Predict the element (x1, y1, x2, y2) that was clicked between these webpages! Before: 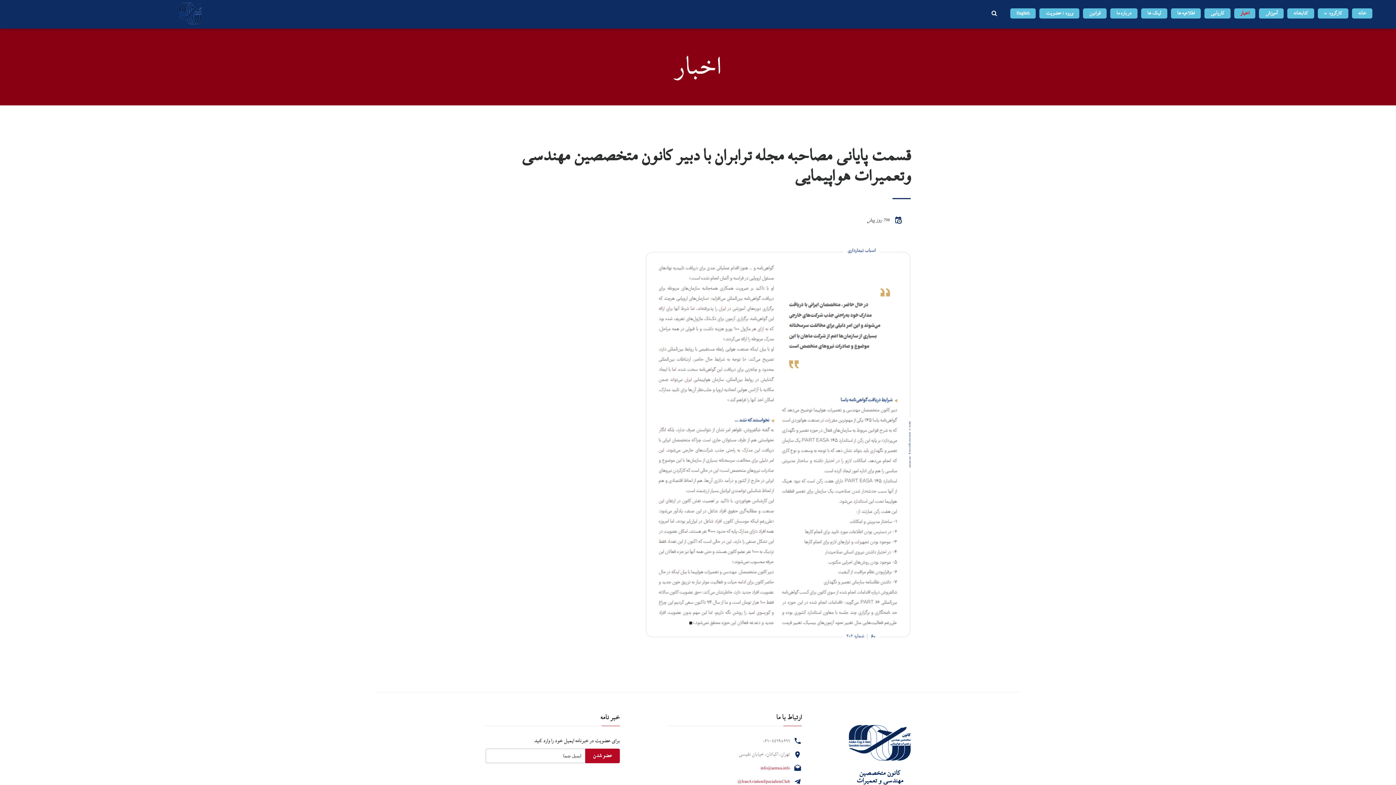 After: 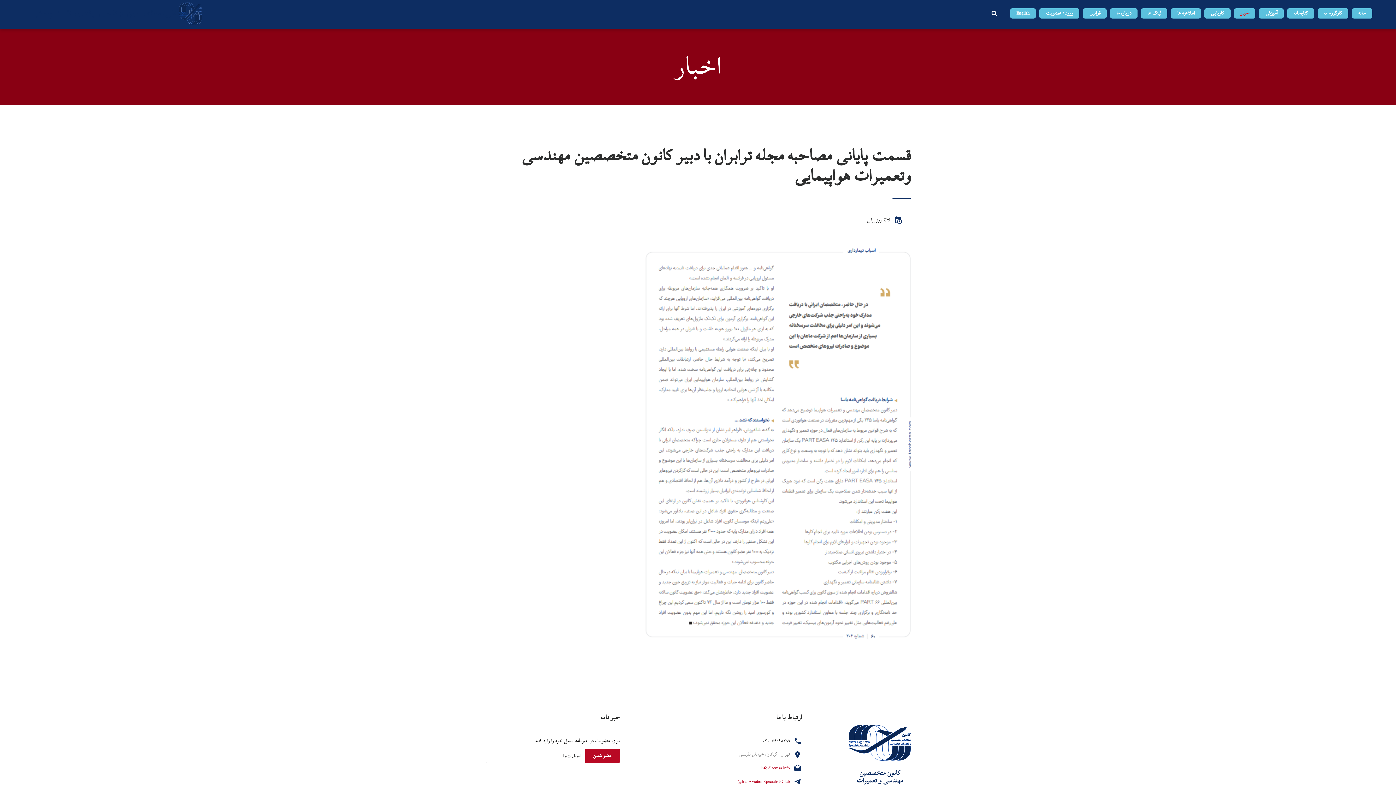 Action: bbox: (763, 737, 790, 745) label: ۰۲۱-۴۴۶۹۸۲۶۶